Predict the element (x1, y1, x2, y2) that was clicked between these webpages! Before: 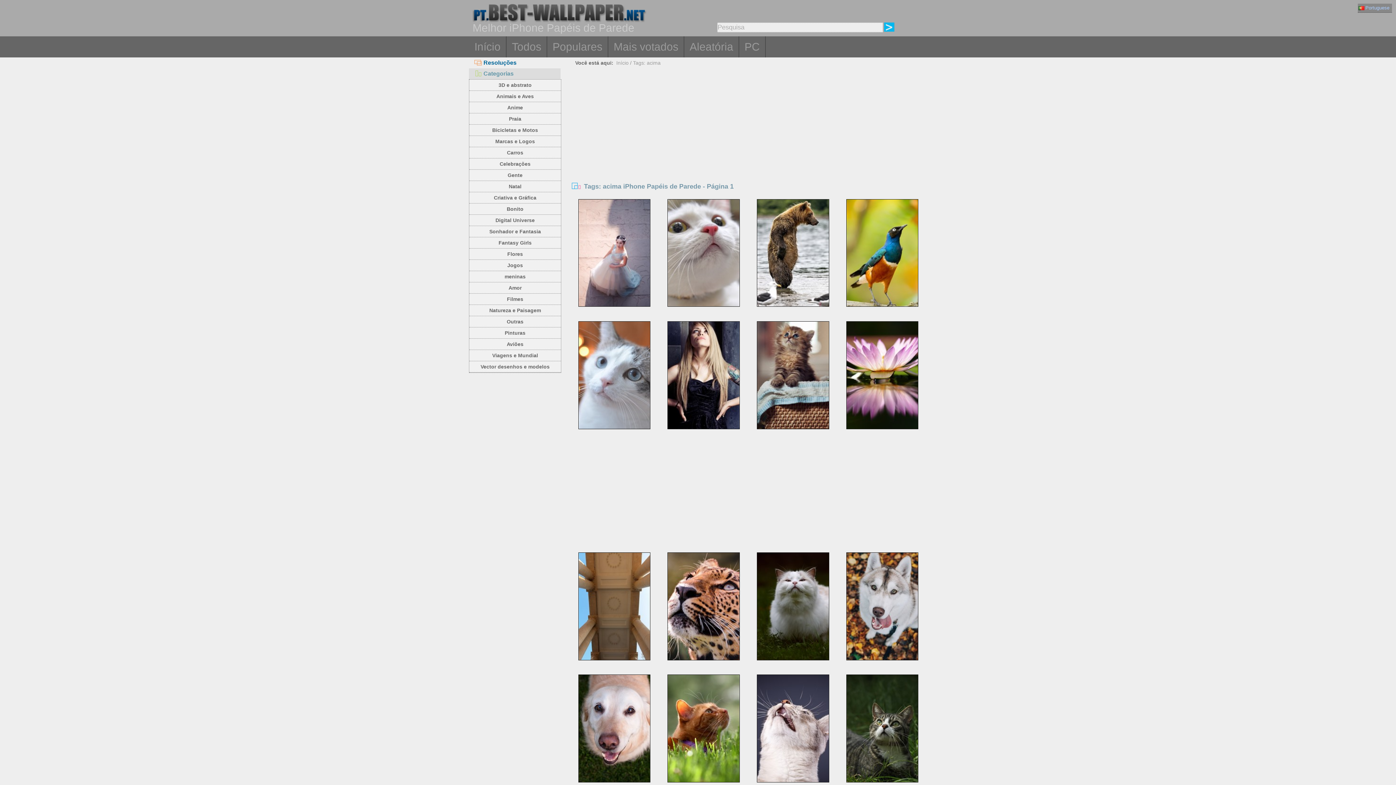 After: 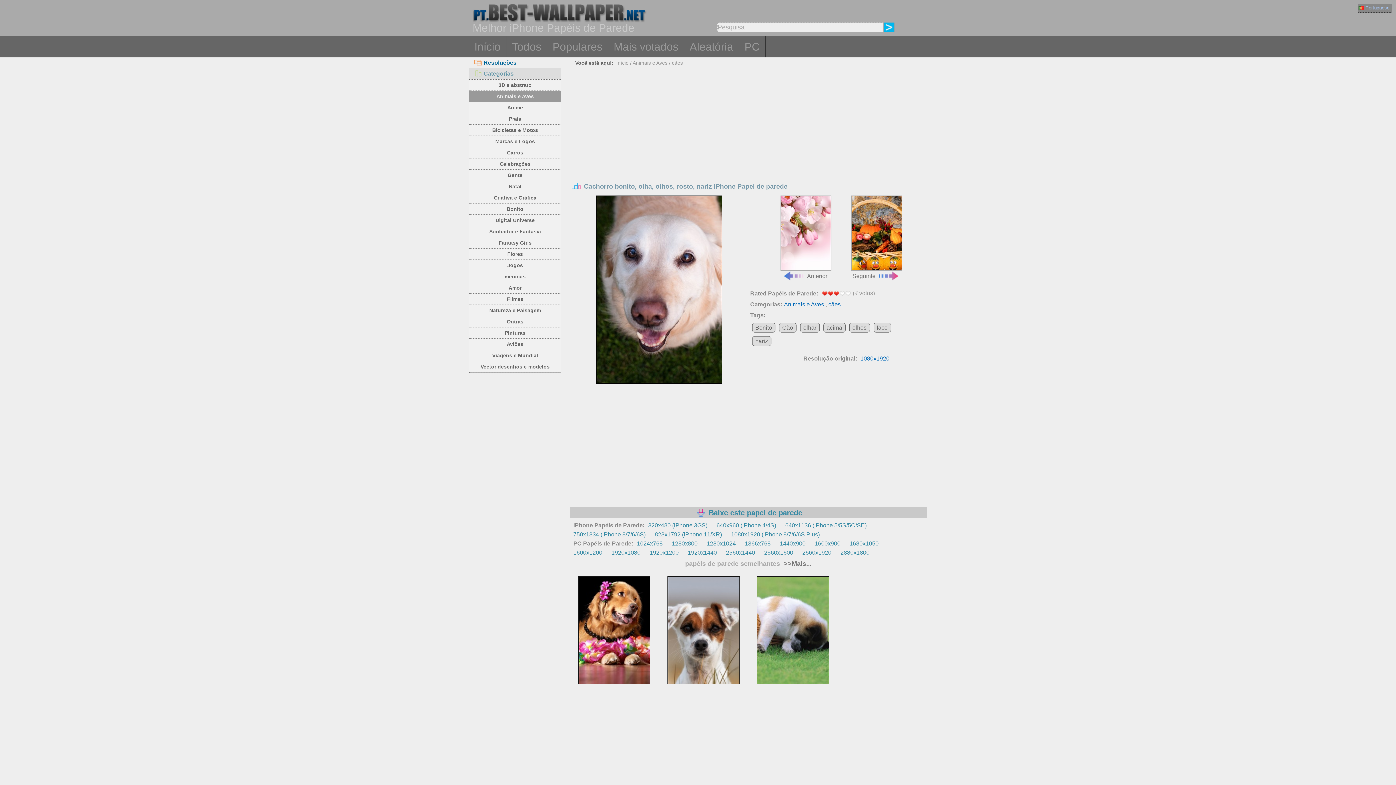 Action: bbox: (578, 777, 650, 783)